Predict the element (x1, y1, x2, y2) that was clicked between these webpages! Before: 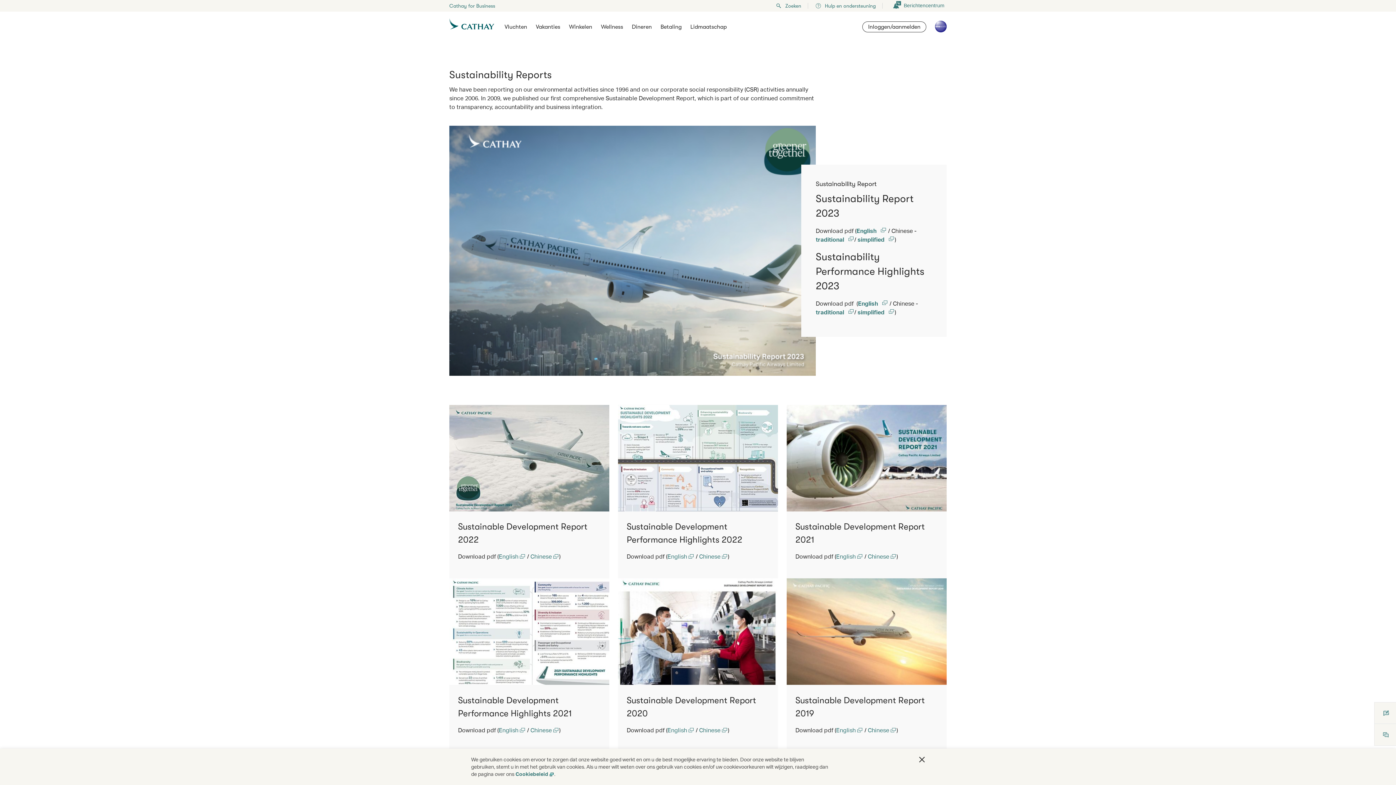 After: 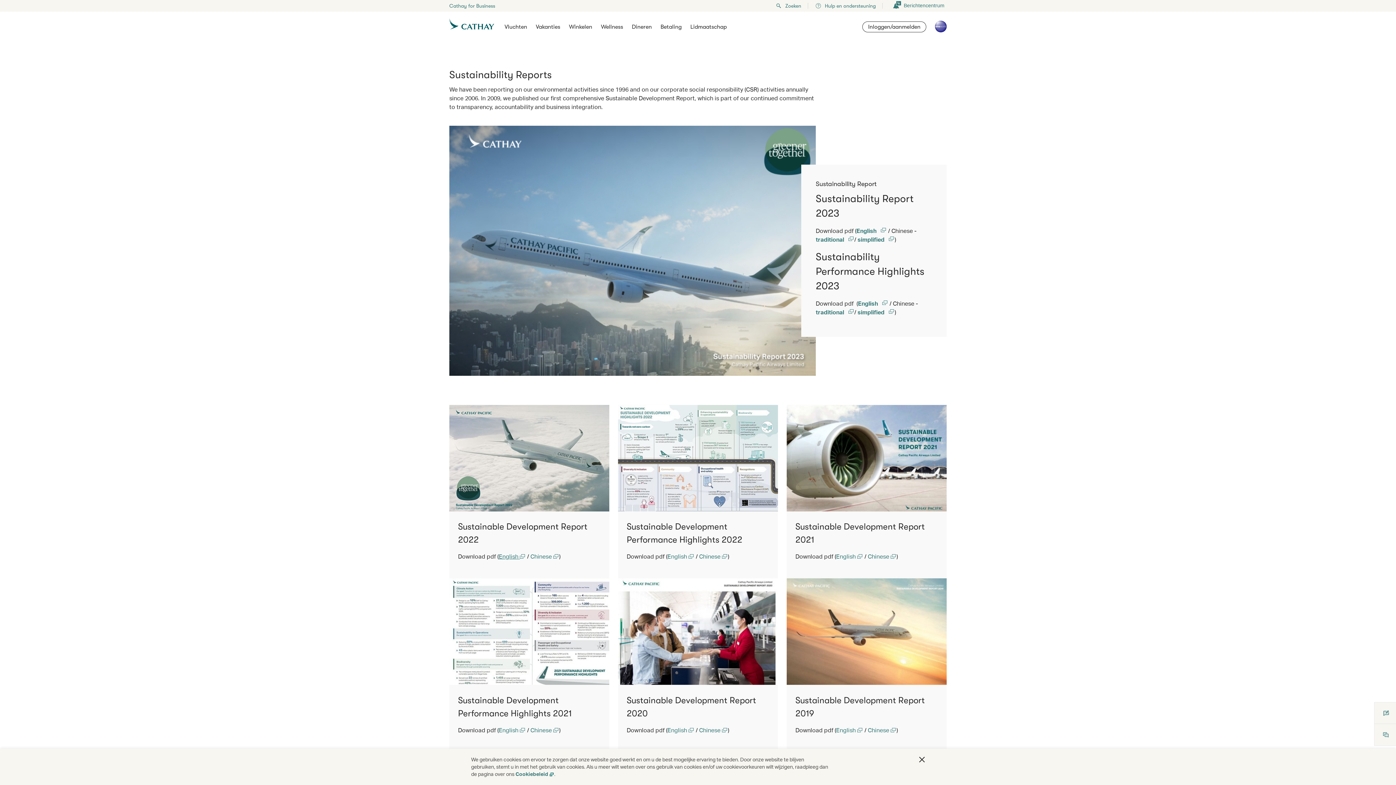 Action: bbox: (498, 552, 525, 560) label: English 